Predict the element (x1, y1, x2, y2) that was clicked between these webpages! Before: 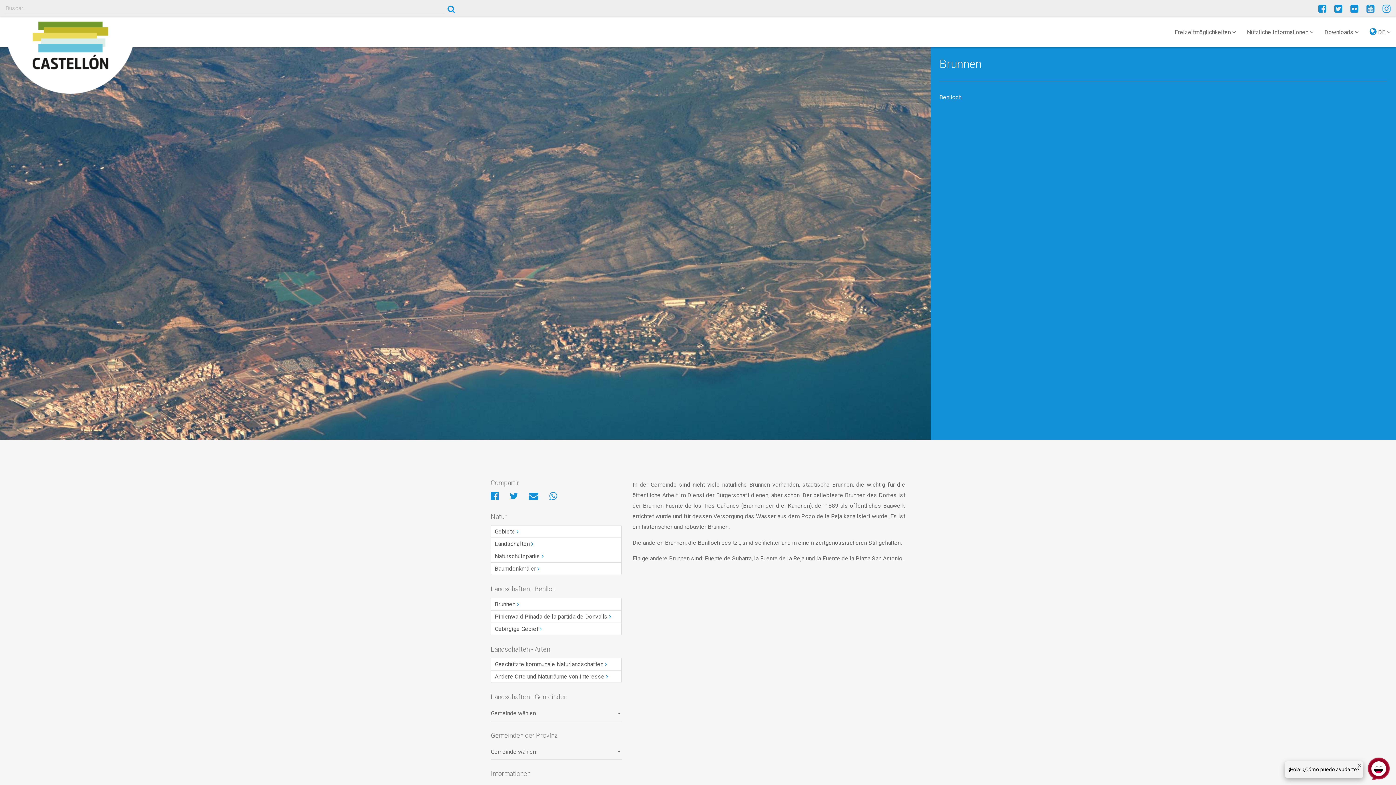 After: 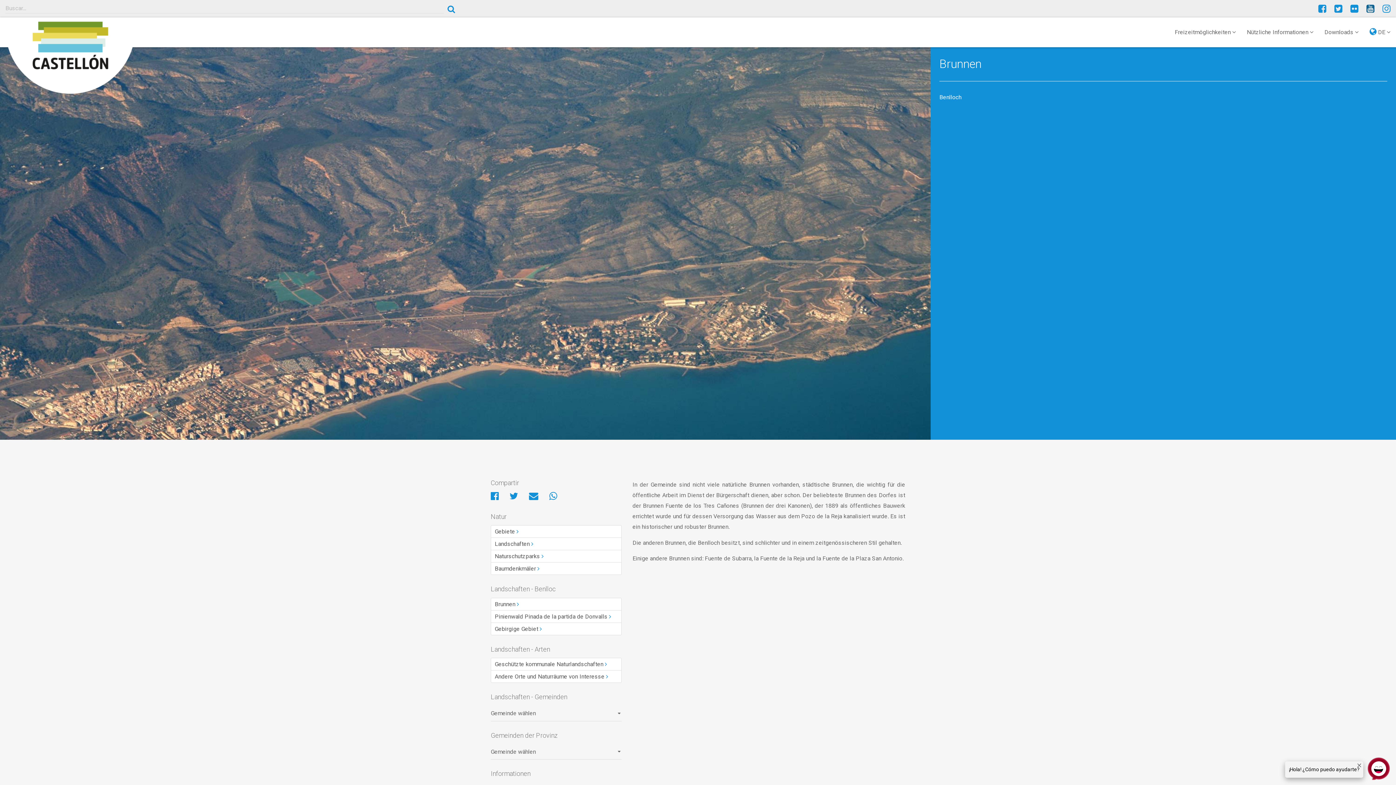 Action: bbox: (1360, 6, 1374, 13)